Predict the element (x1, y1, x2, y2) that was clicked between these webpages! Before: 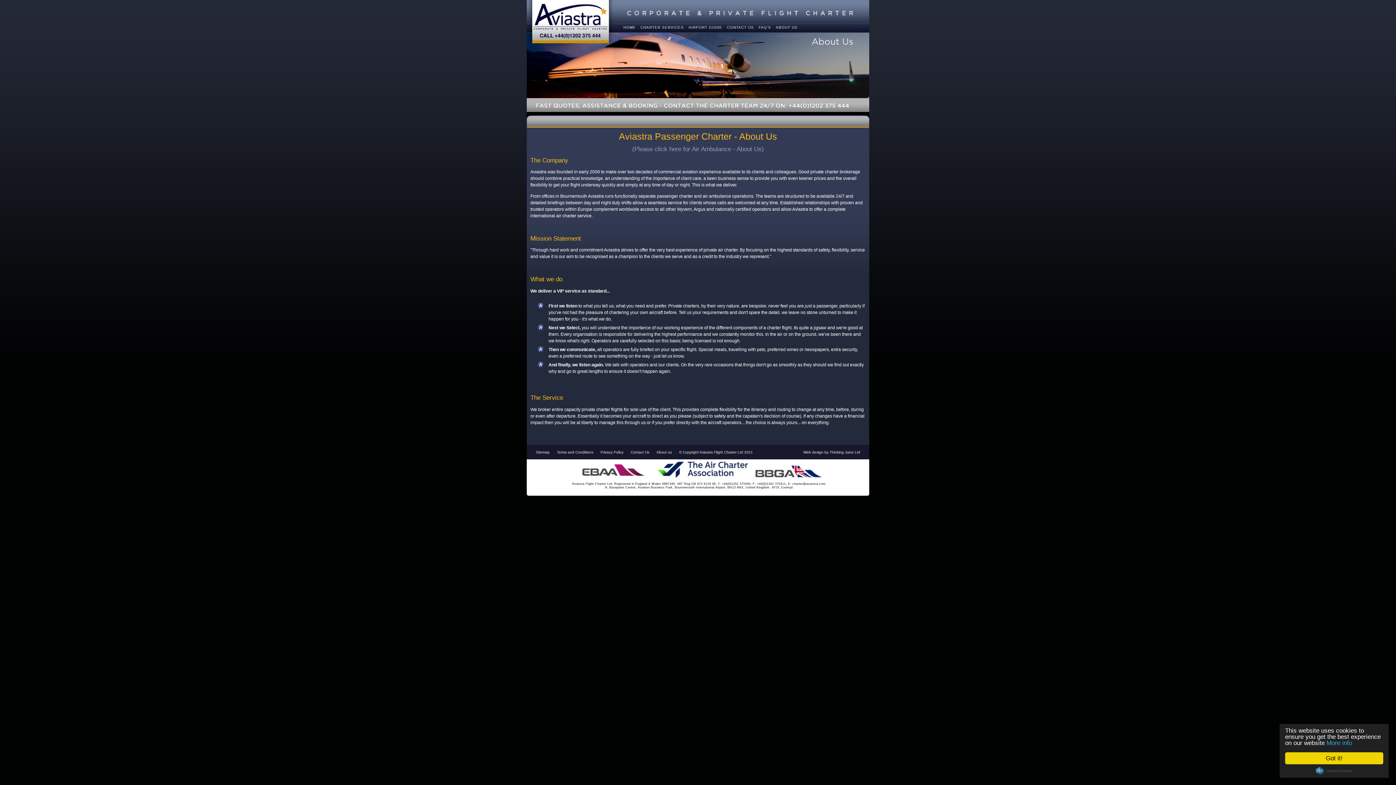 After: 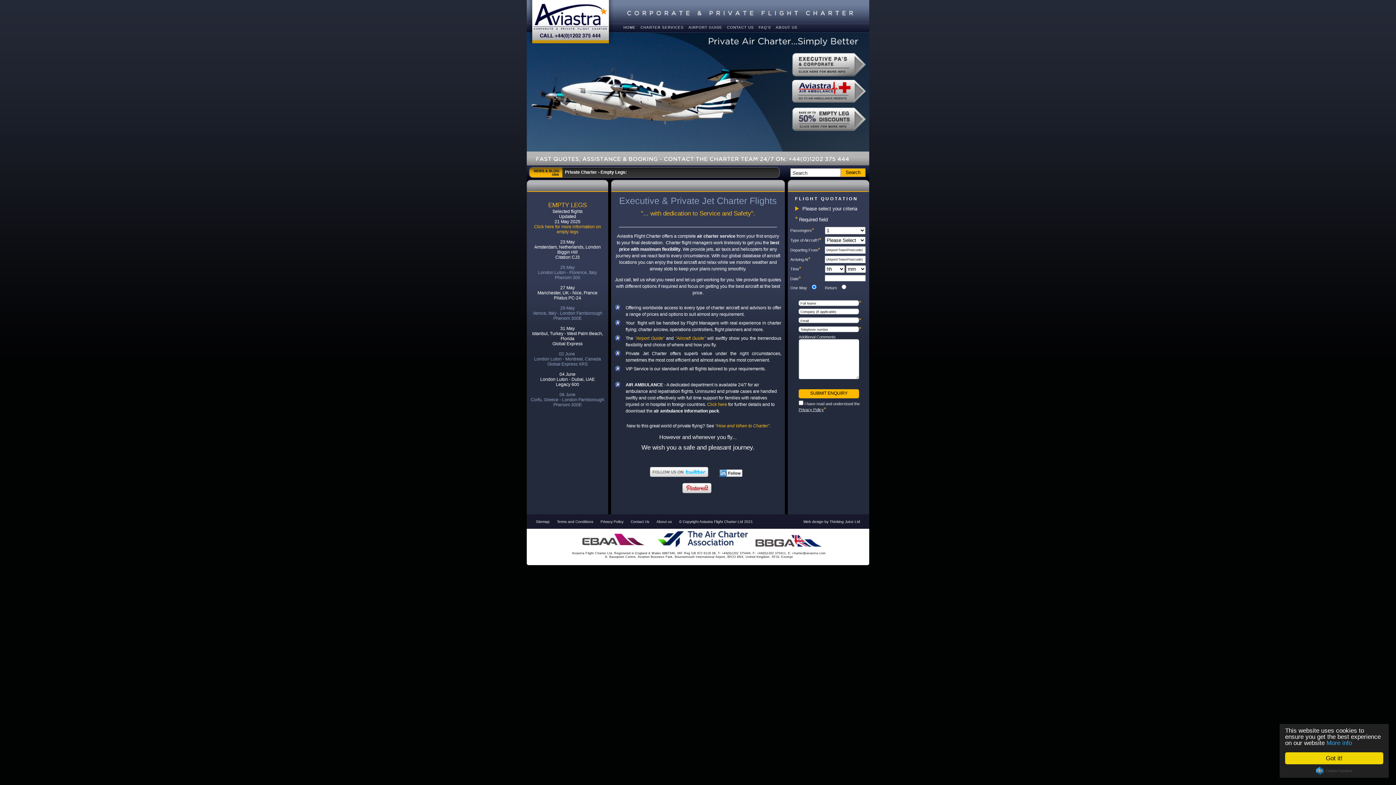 Action: bbox: (622, 23, 637, 32) label: HOME